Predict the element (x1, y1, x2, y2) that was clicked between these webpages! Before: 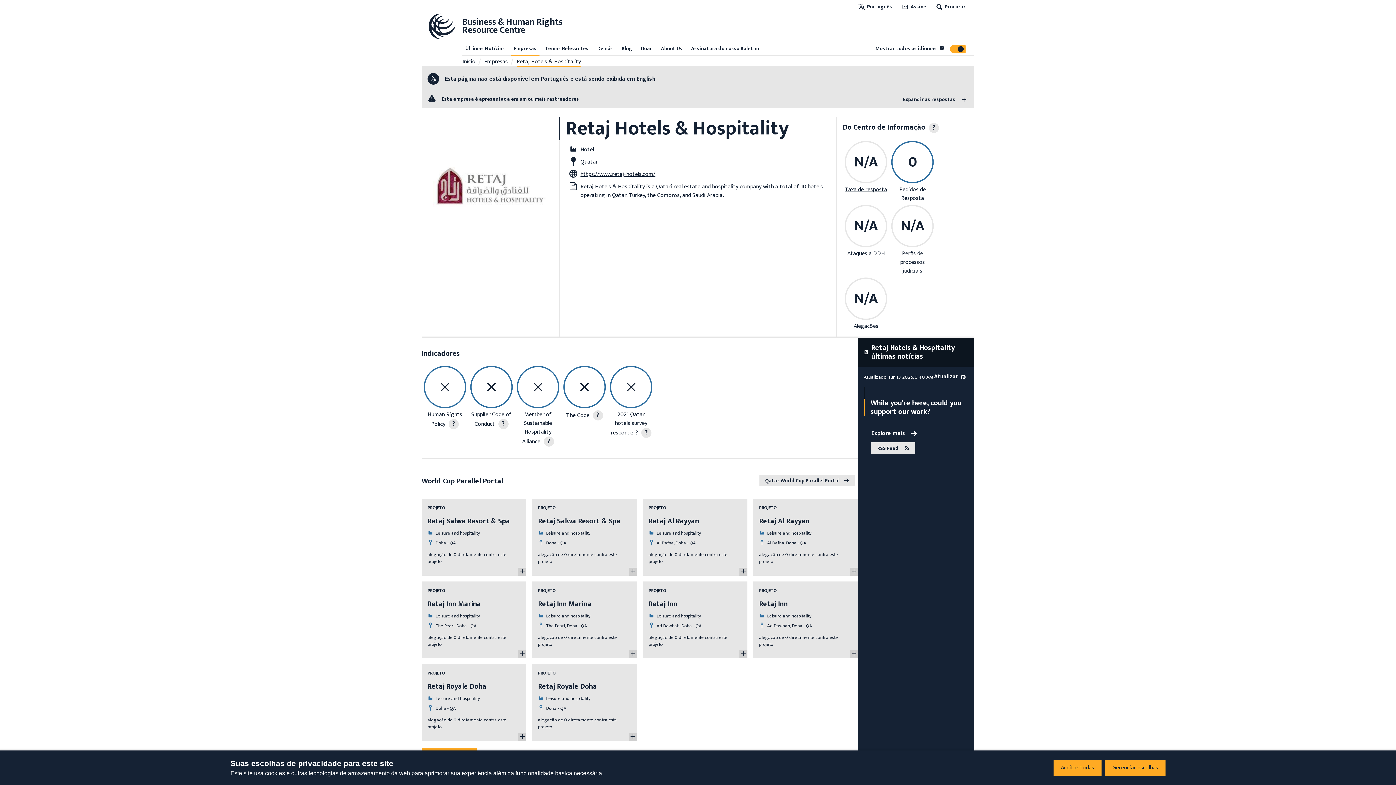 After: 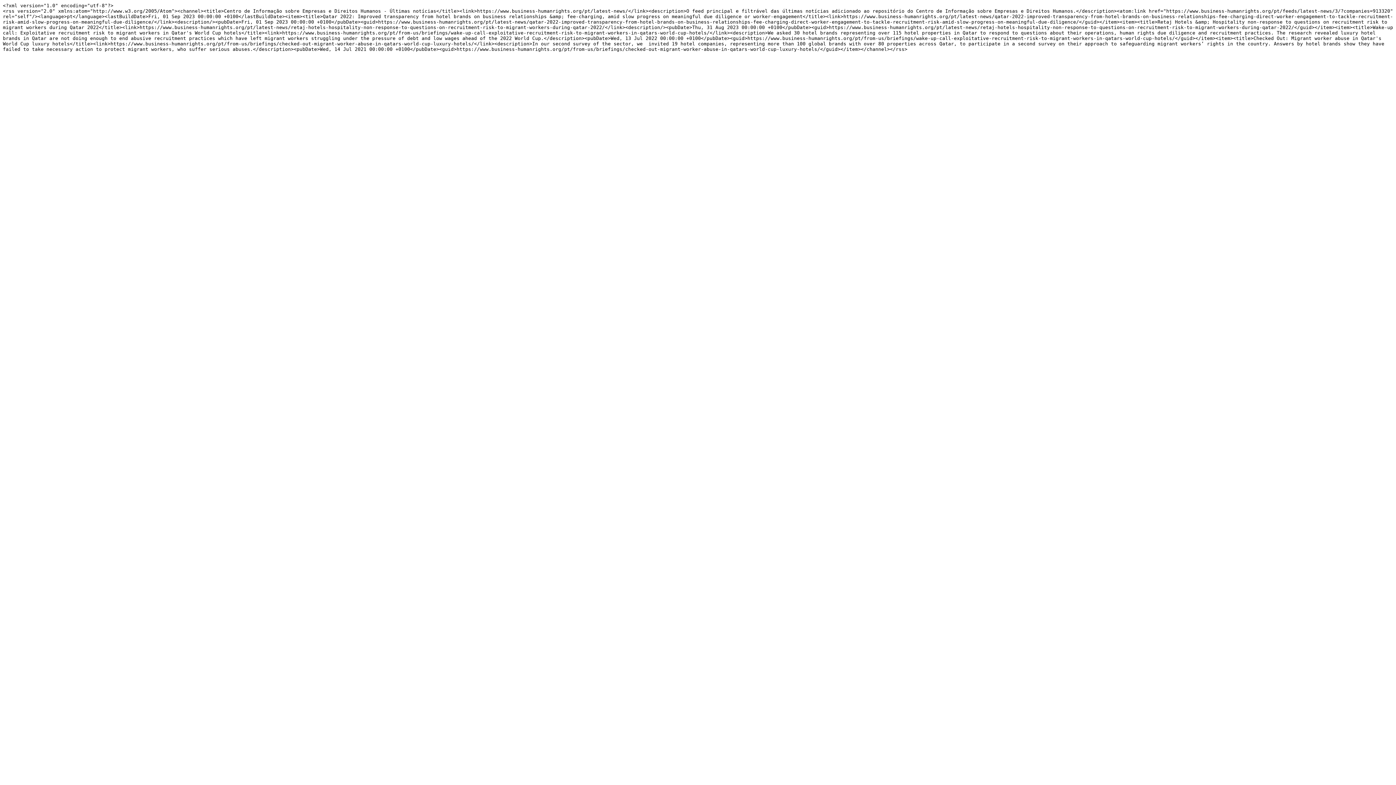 Action: bbox: (871, 442, 915, 454) label: RSS Feed